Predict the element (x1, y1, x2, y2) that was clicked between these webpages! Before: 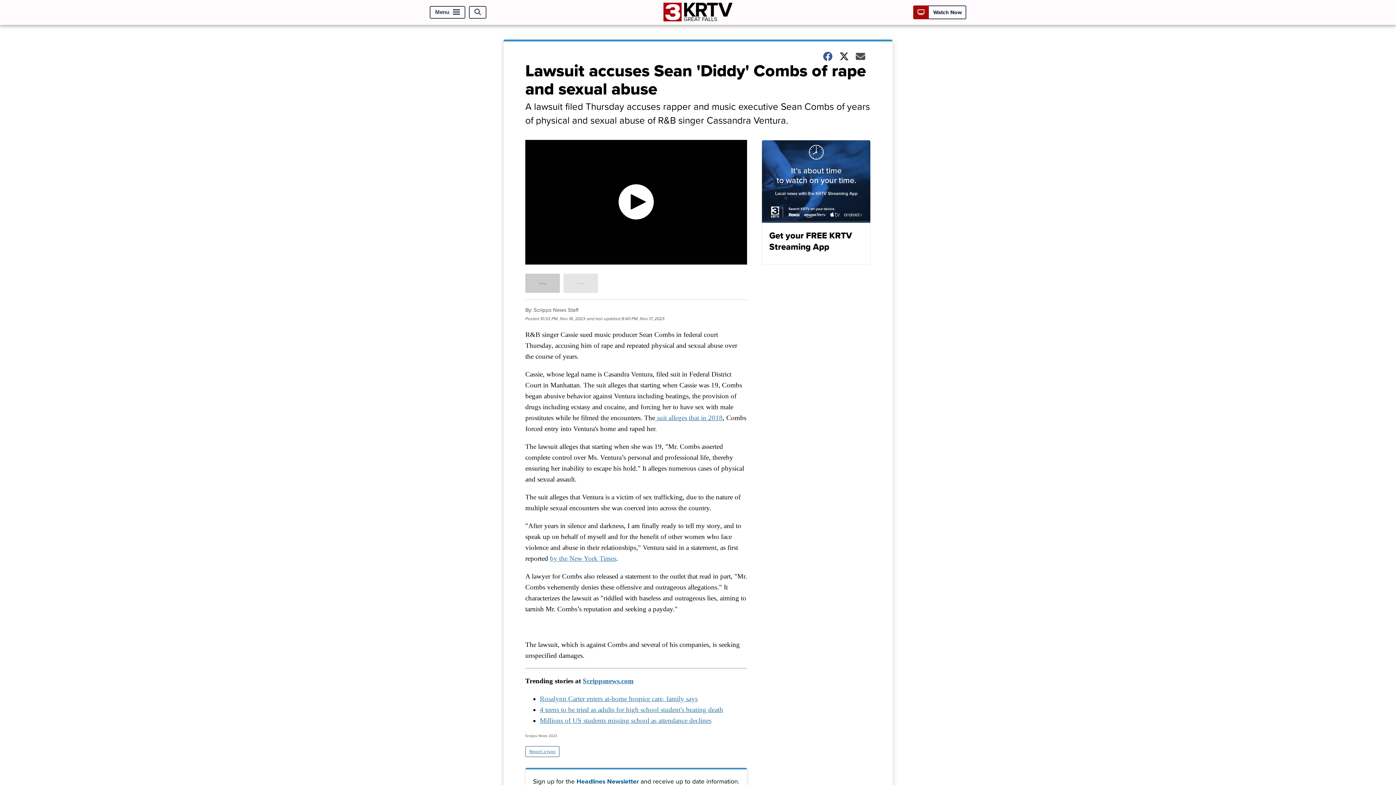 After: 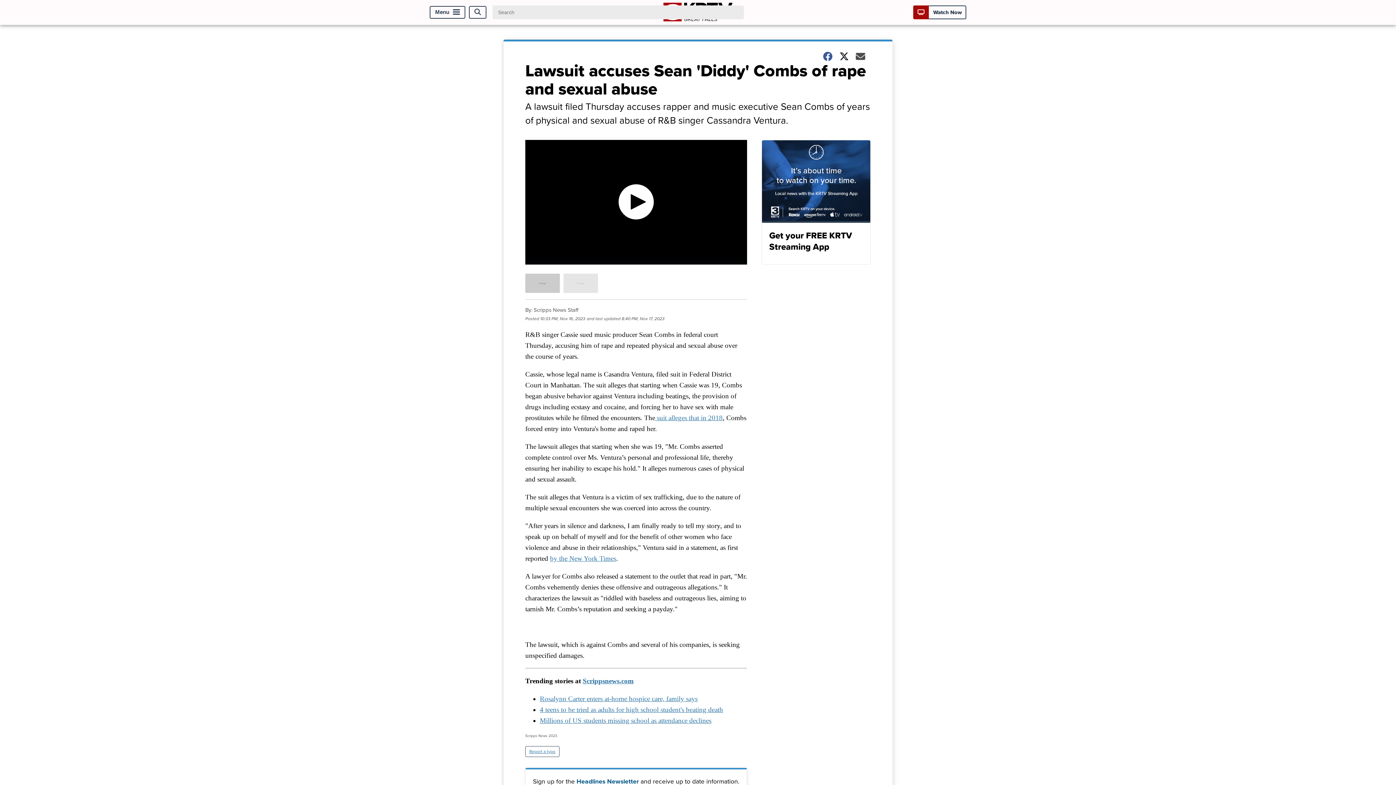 Action: bbox: (469, 5, 486, 18) label: Open Search